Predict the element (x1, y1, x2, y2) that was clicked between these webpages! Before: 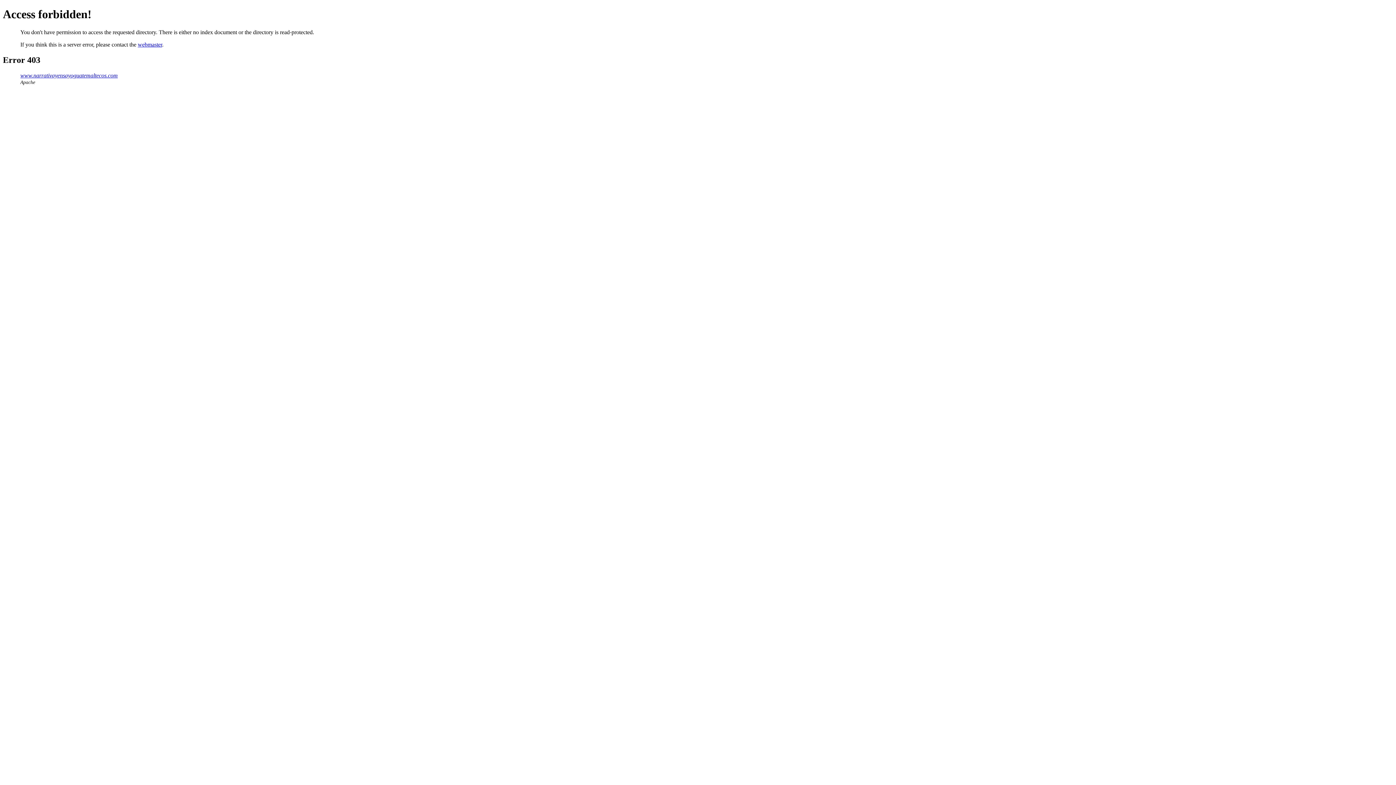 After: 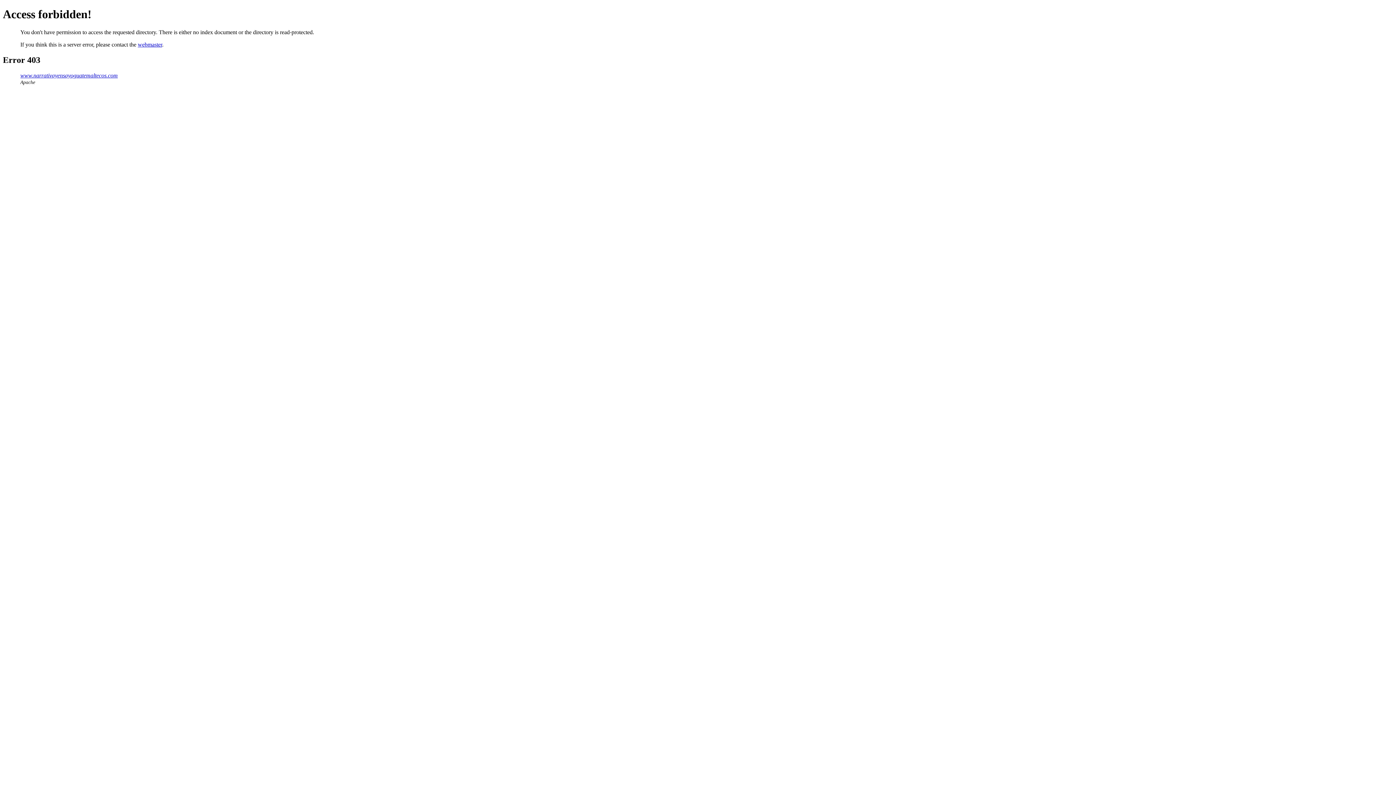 Action: label: webmaster bbox: (137, 41, 162, 47)